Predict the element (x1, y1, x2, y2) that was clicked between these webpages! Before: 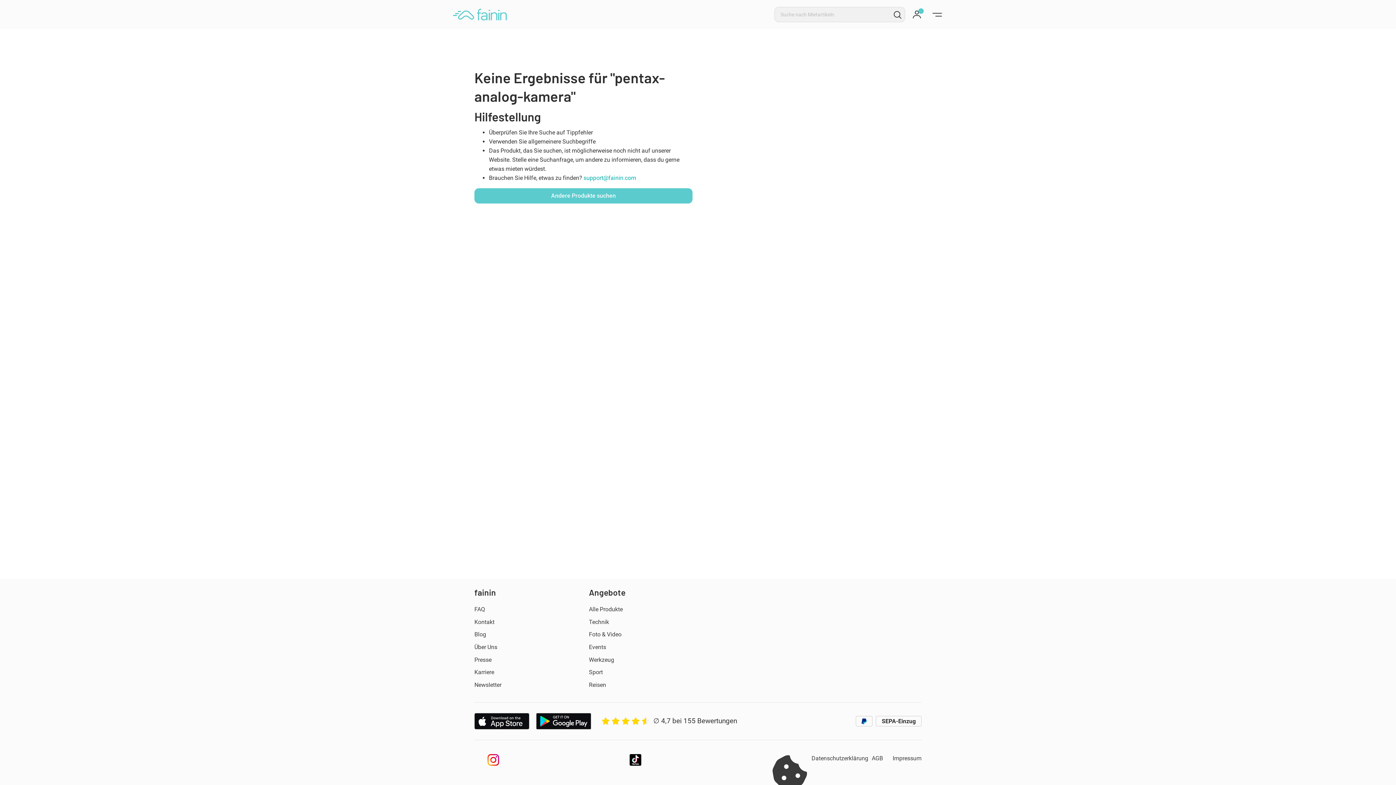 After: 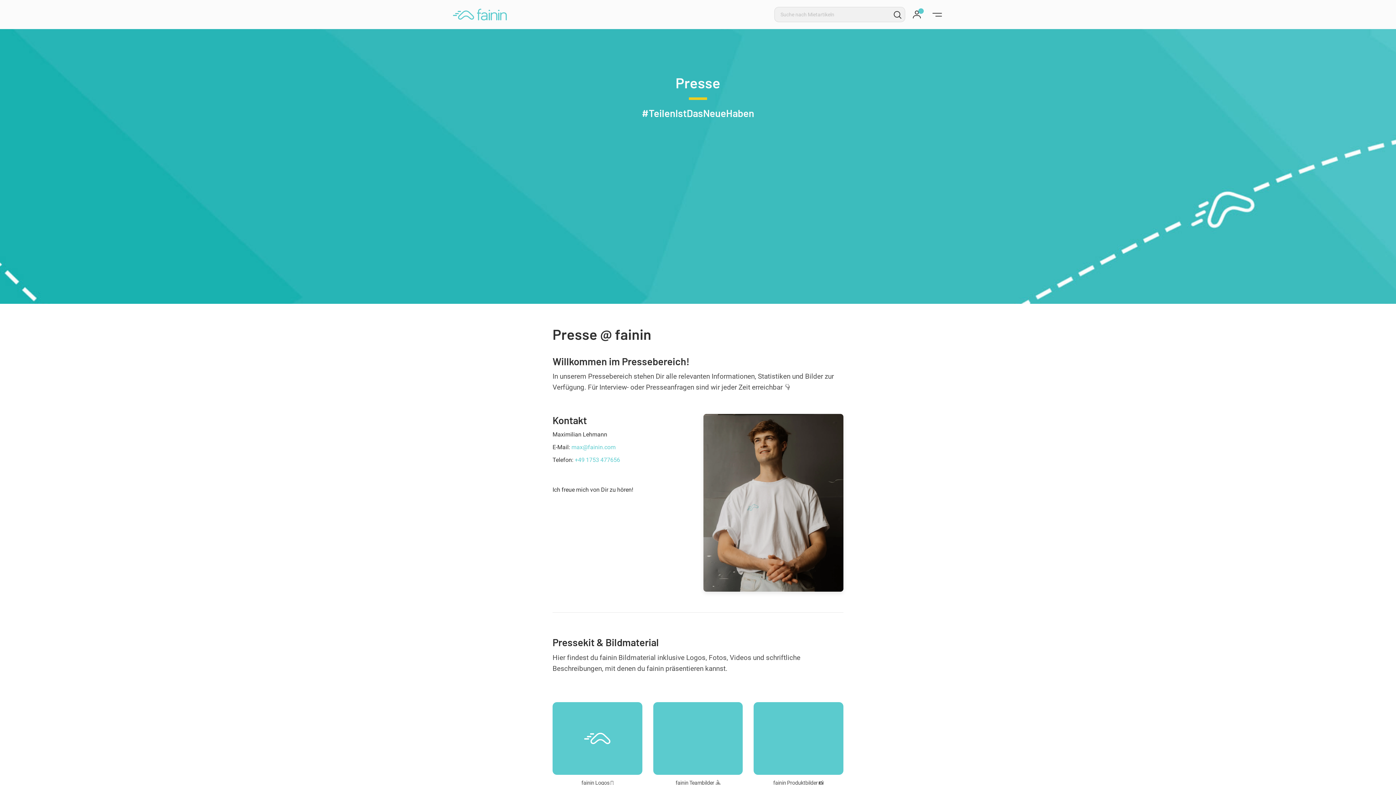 Action: label: Presse bbox: (474, 656, 491, 663)